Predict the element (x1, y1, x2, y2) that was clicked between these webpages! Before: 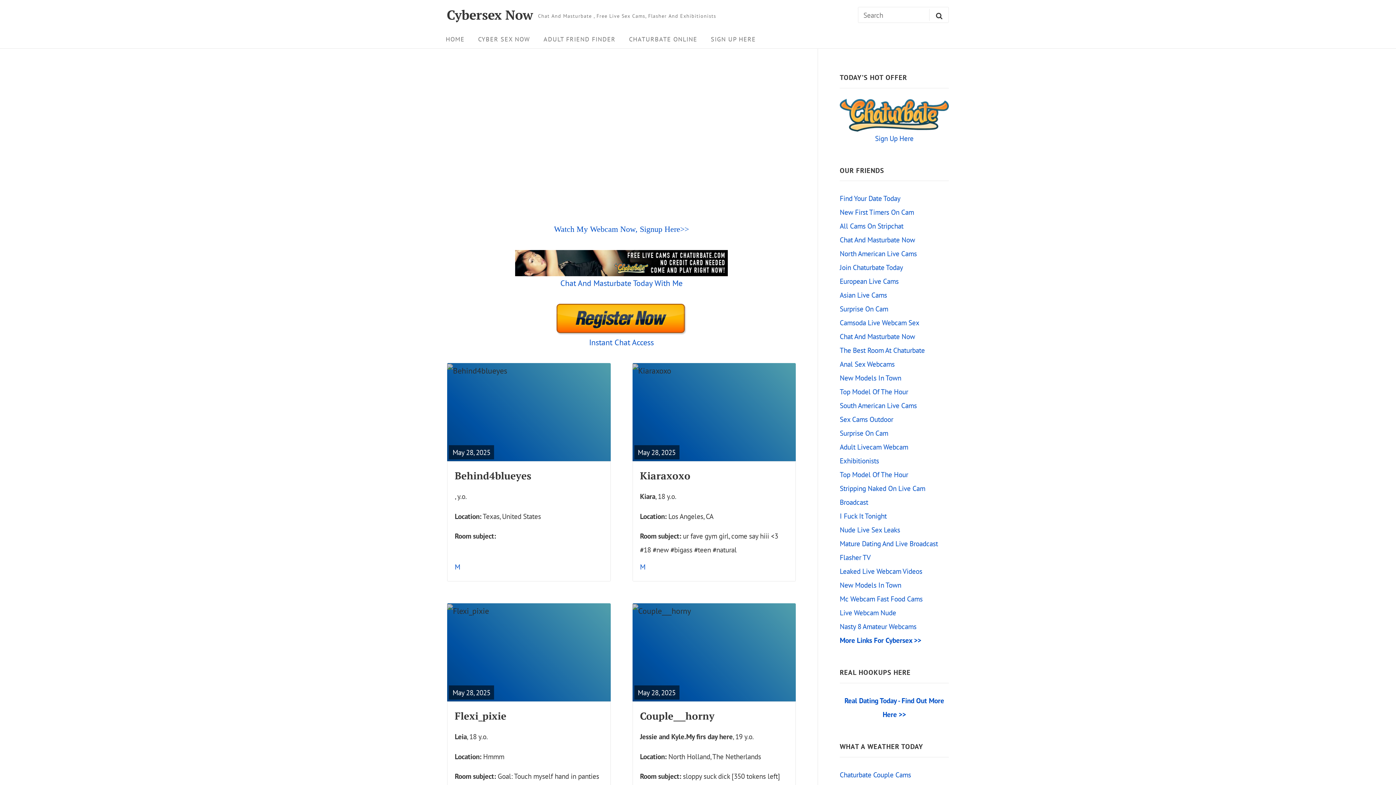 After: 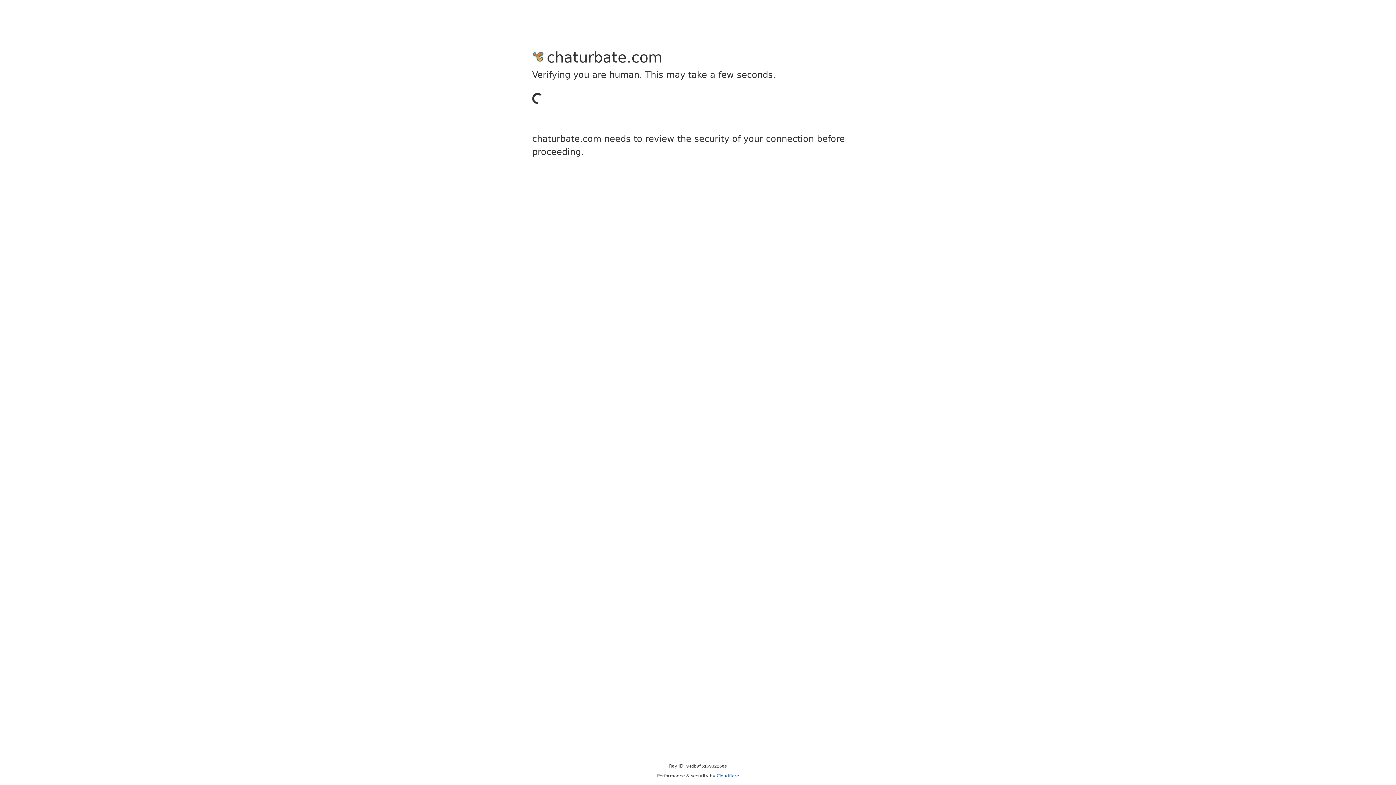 Action: bbox: (840, 428, 888, 437) label: Surprise On Cam